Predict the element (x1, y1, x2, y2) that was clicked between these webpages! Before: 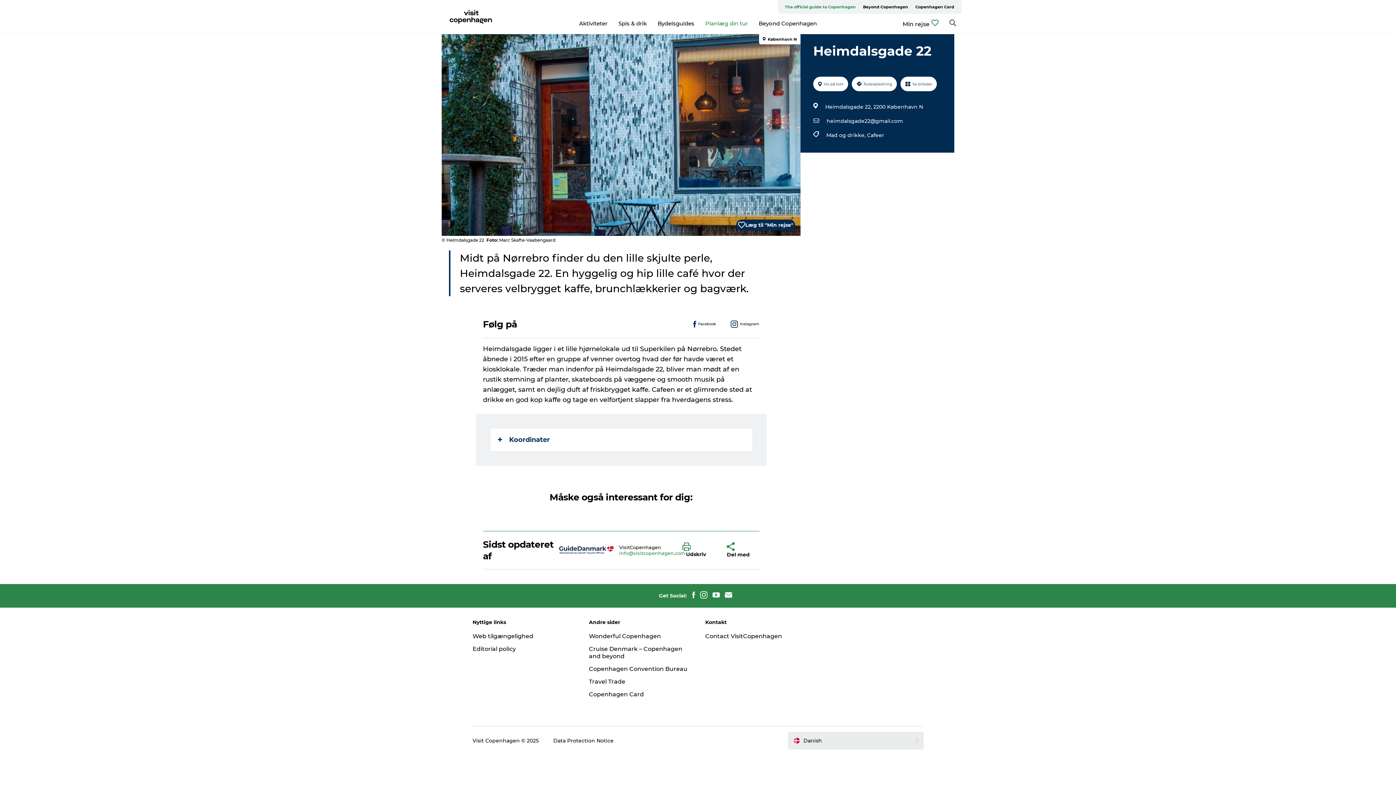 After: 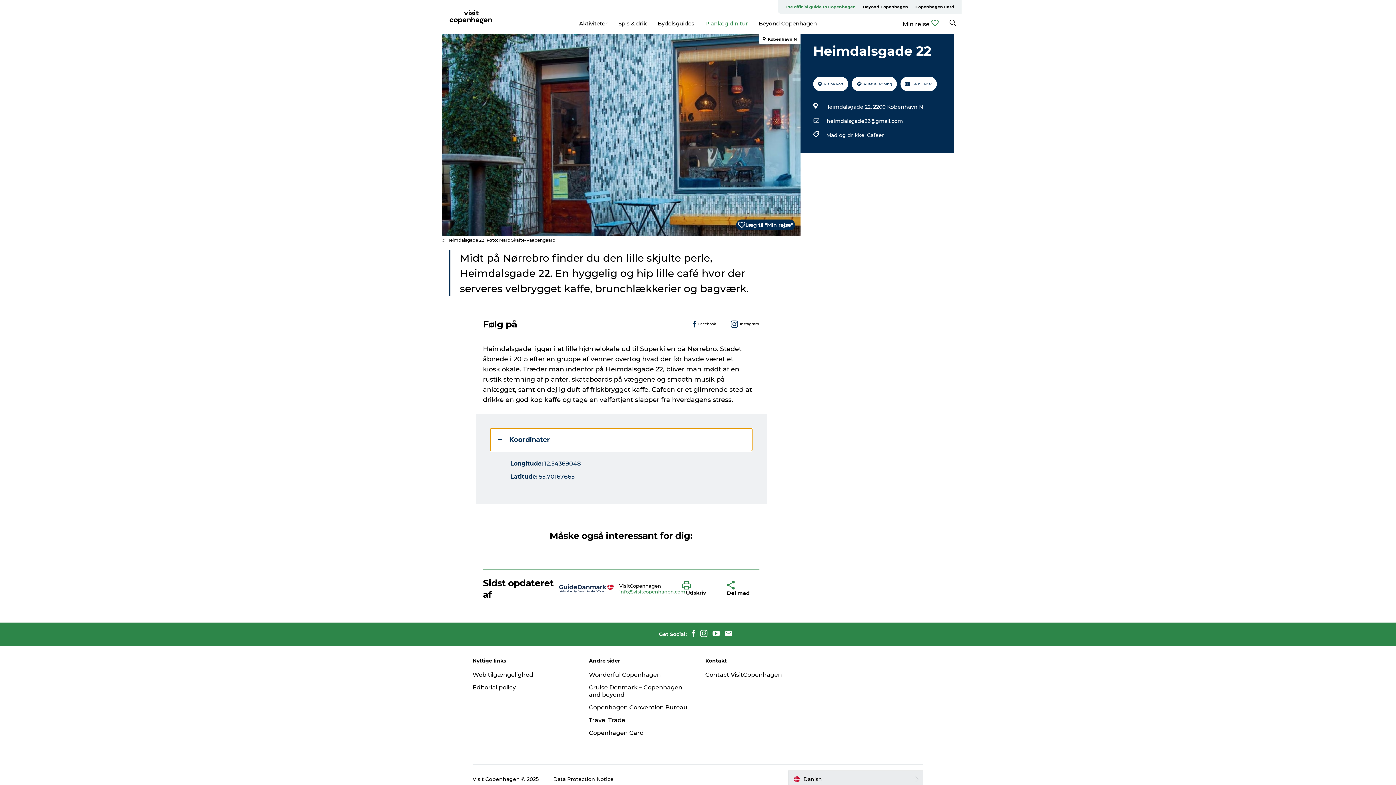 Action: label: Koordinater bbox: (490, 428, 752, 451)